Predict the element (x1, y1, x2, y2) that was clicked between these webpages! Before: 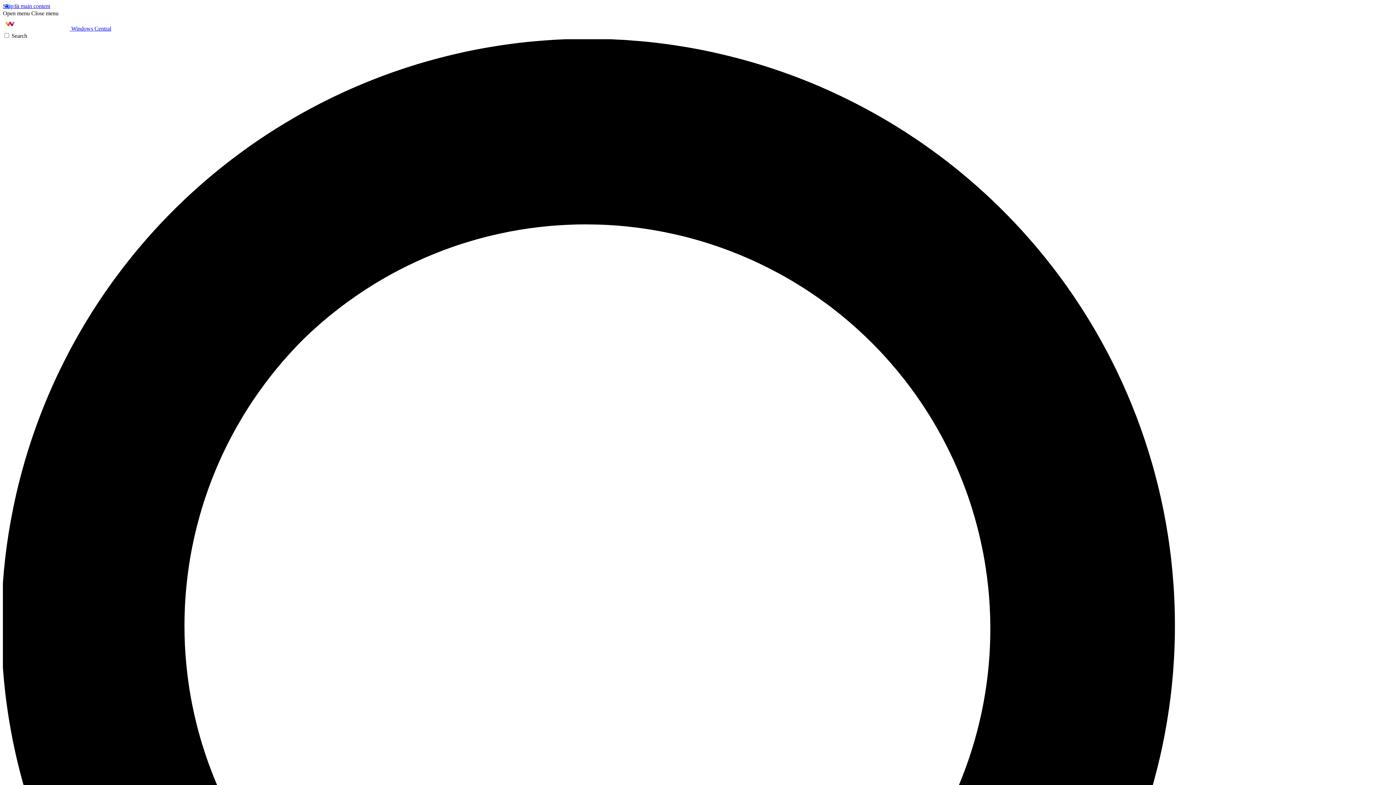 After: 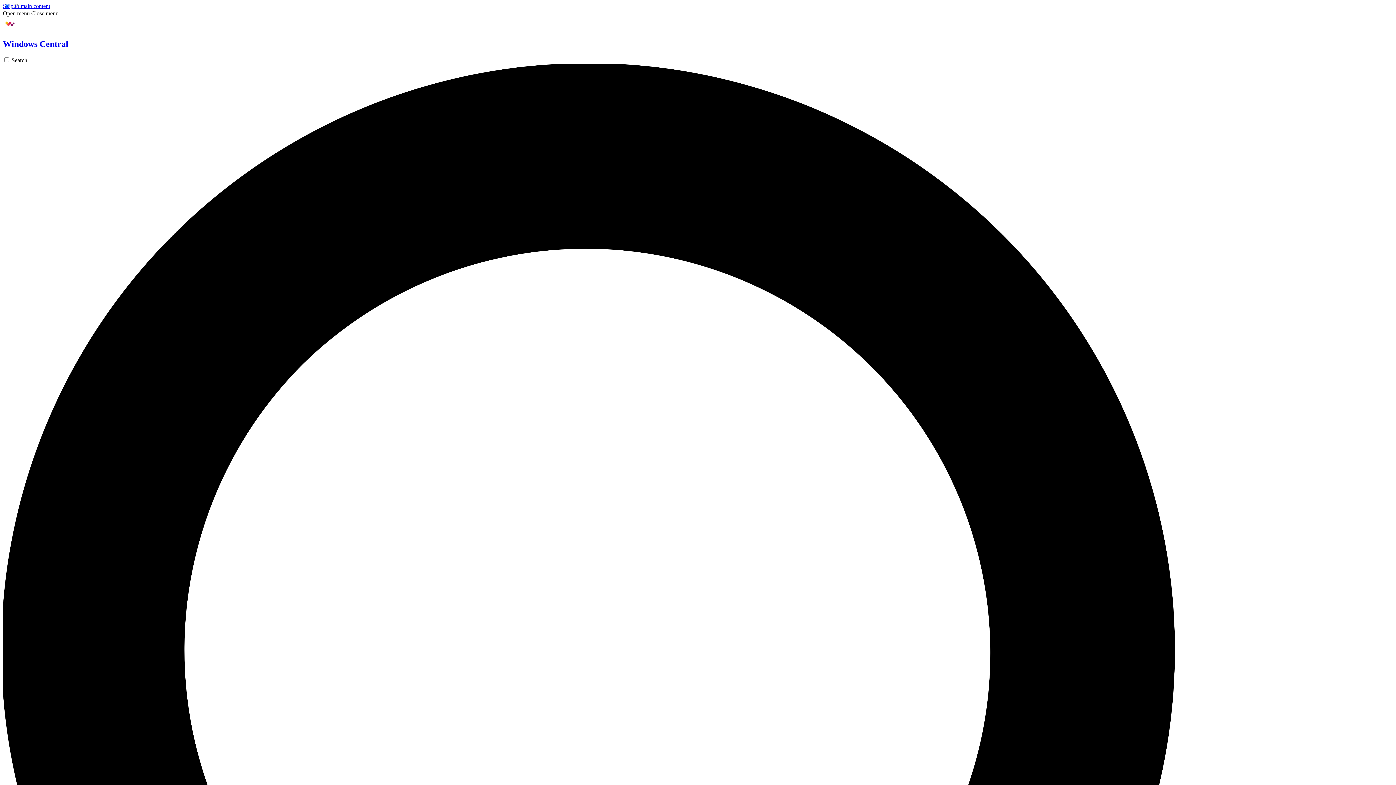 Action: bbox: (2, 25, 111, 31) label:  Windows Central